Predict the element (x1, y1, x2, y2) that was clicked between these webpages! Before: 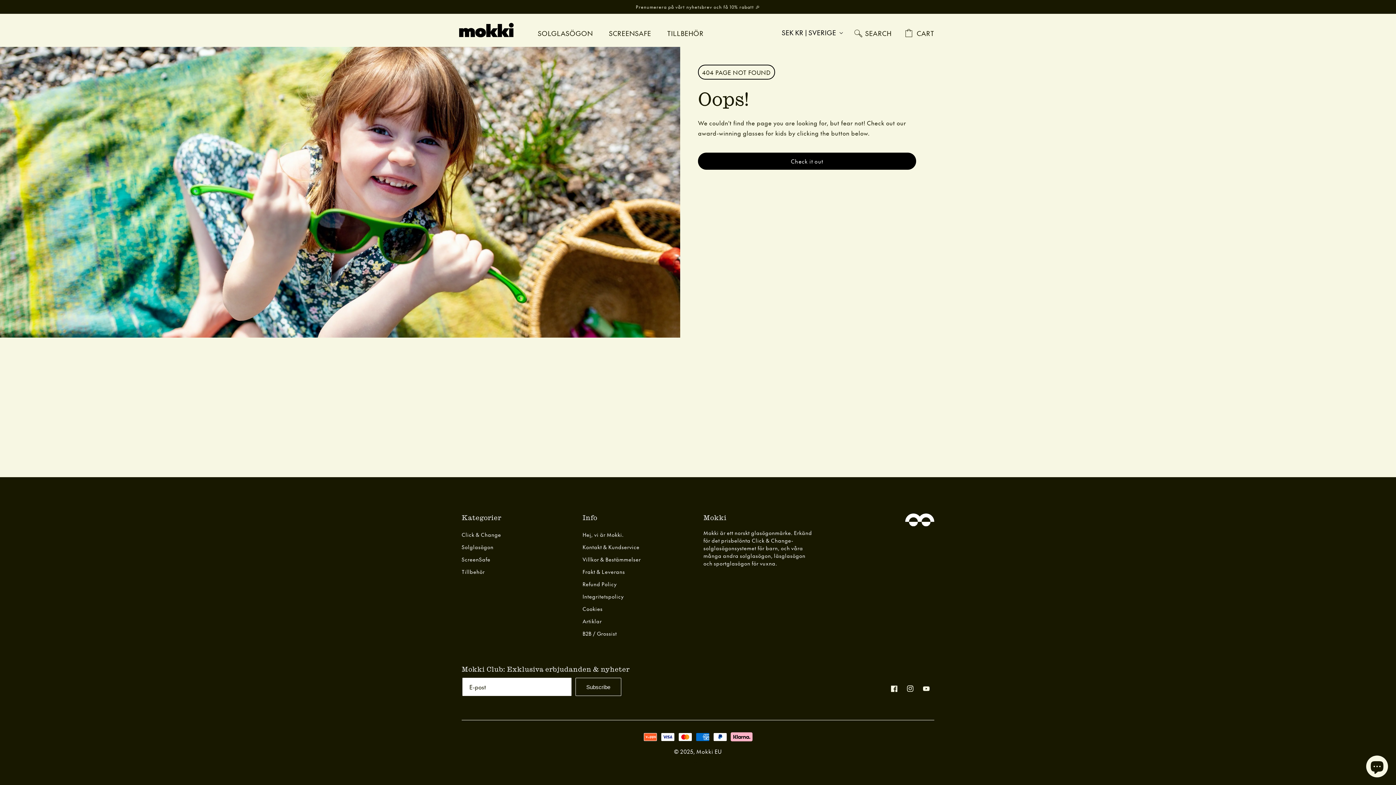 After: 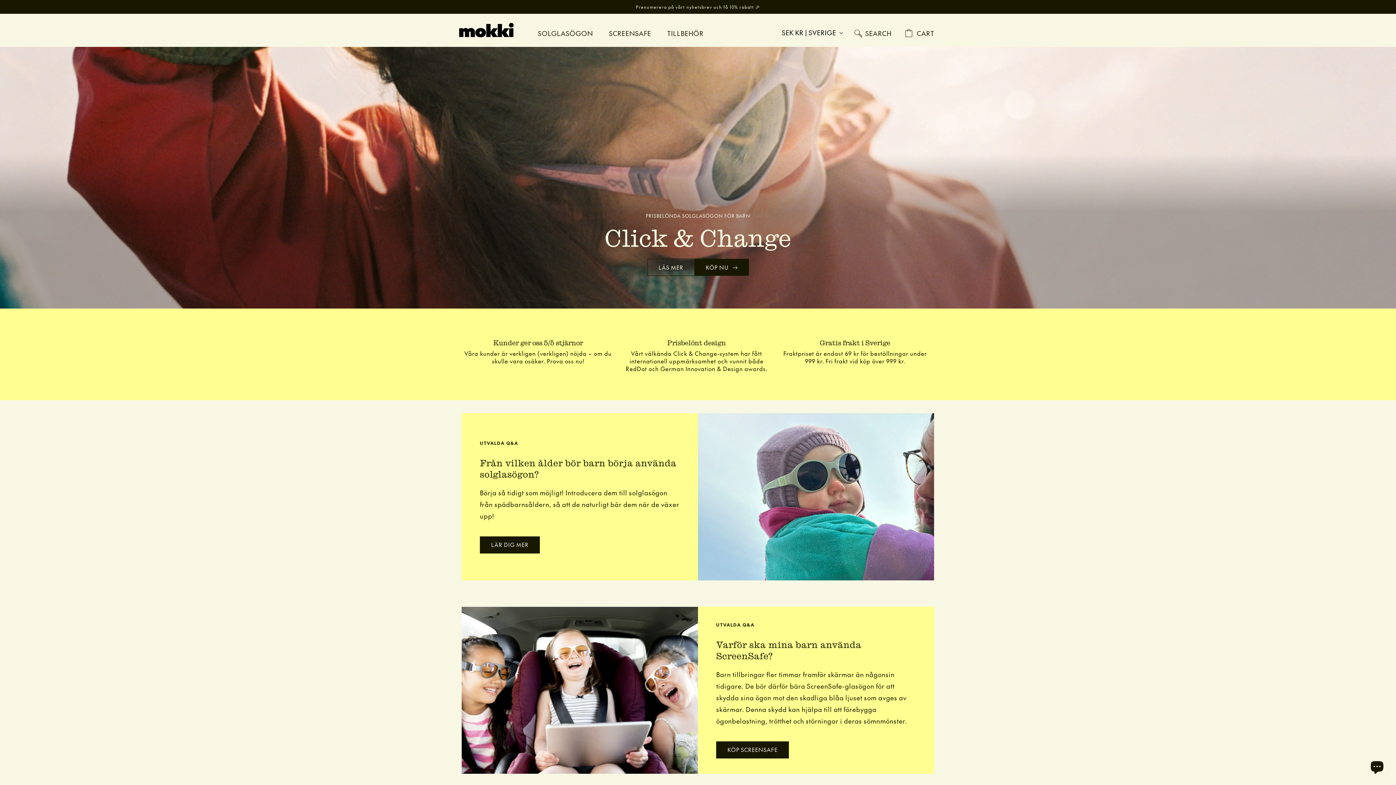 Action: bbox: (459, 22, 513, 37)